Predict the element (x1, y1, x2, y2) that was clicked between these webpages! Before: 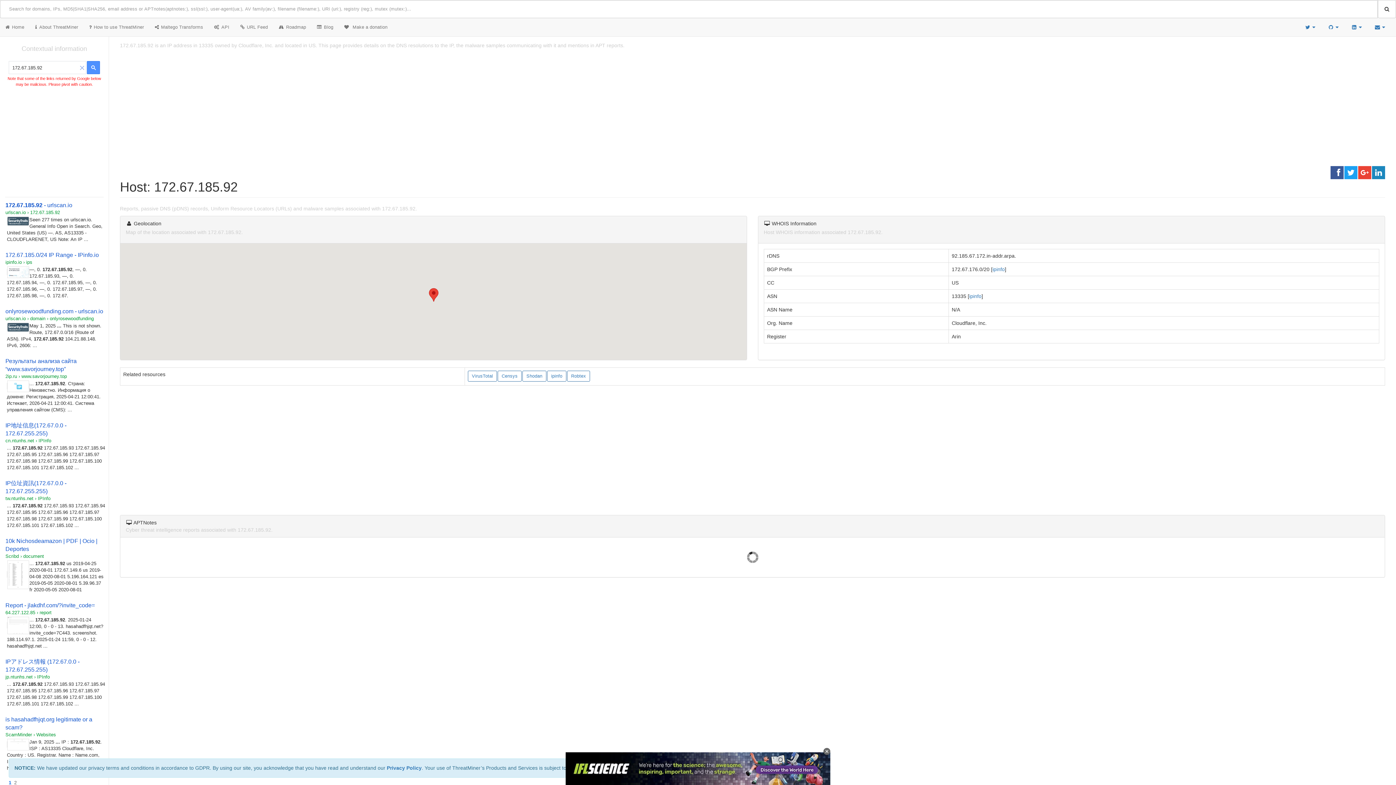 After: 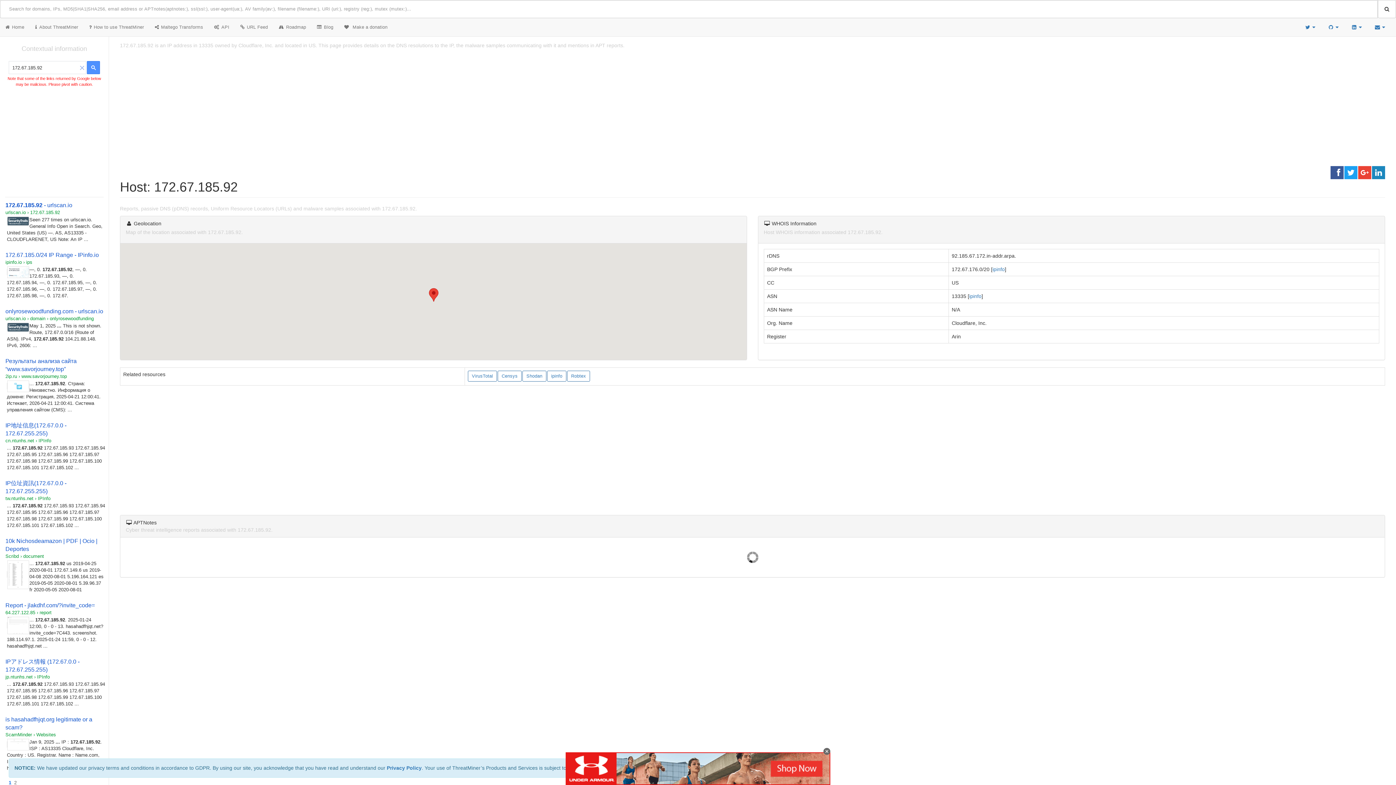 Action: bbox: (6, 217, 29, 223)